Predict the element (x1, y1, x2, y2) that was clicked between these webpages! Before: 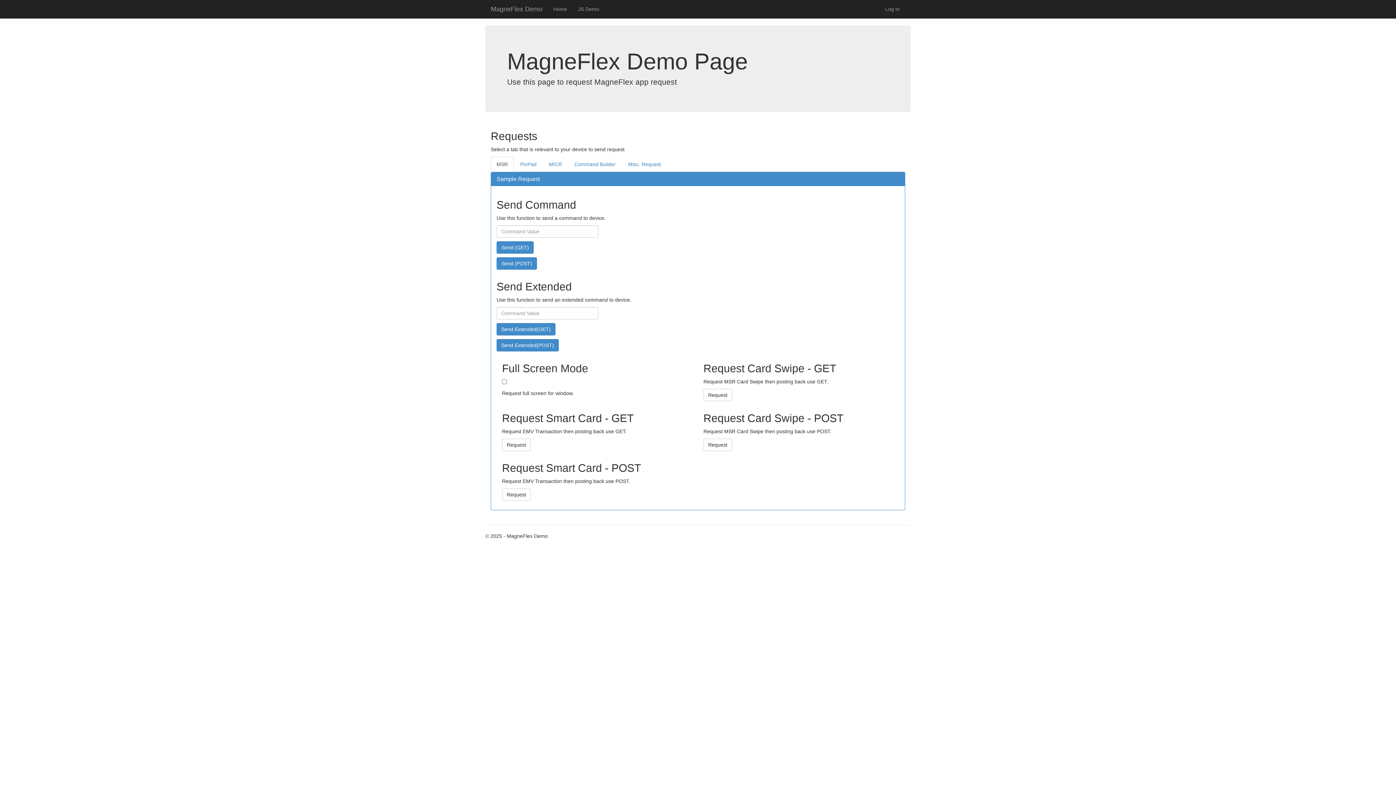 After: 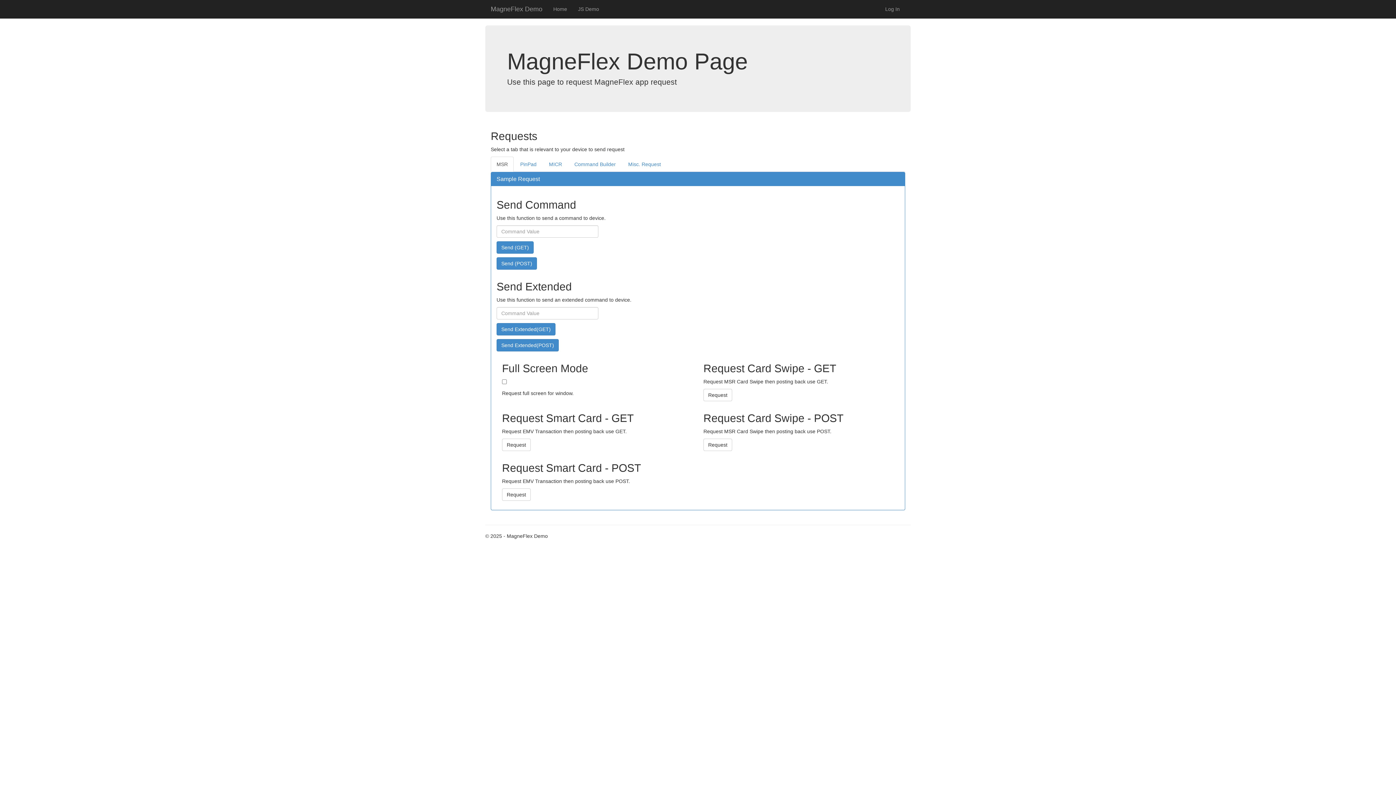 Action: label: Request bbox: (703, 438, 732, 451)